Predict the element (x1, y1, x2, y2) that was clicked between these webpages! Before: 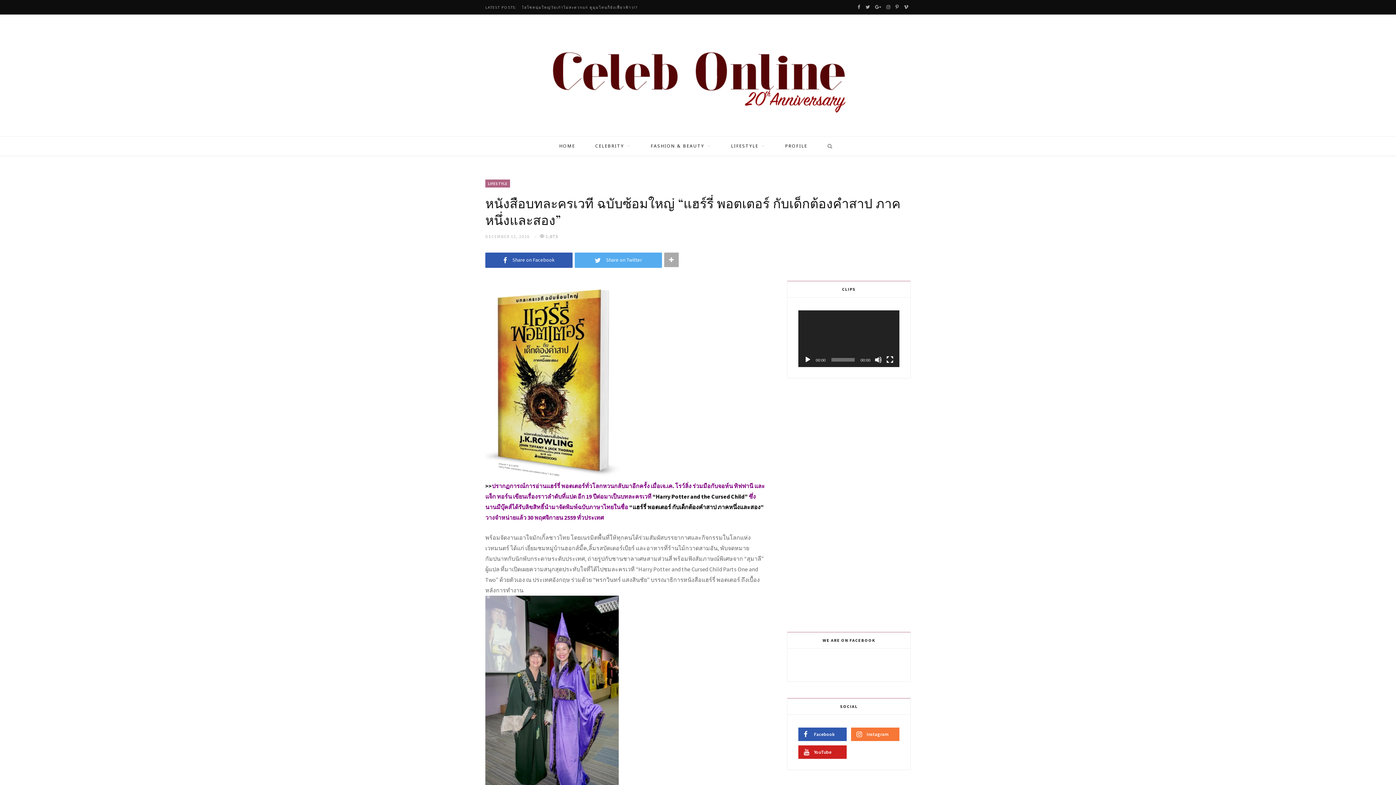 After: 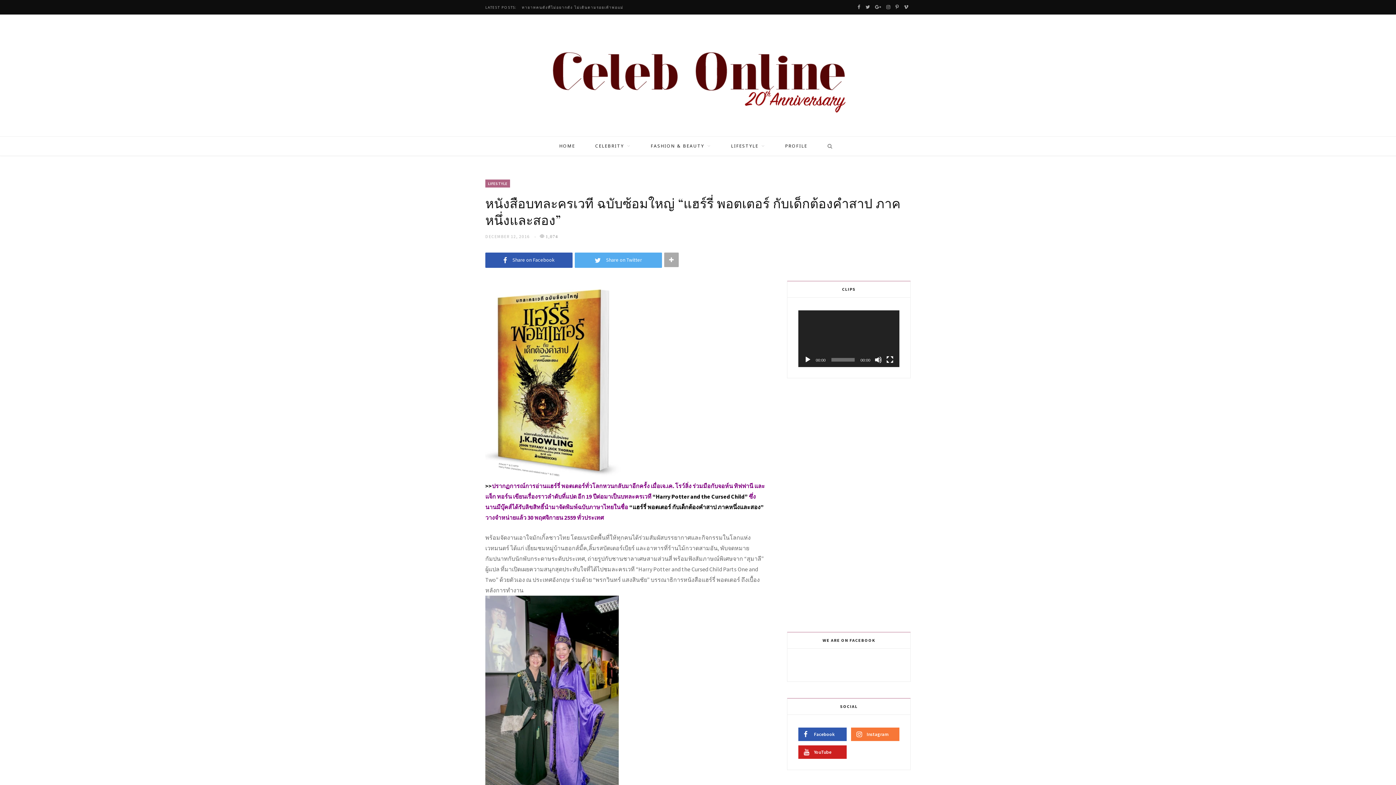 Action: bbox: (485, 233, 531, 239) label: DECEMBER 12, 2016 